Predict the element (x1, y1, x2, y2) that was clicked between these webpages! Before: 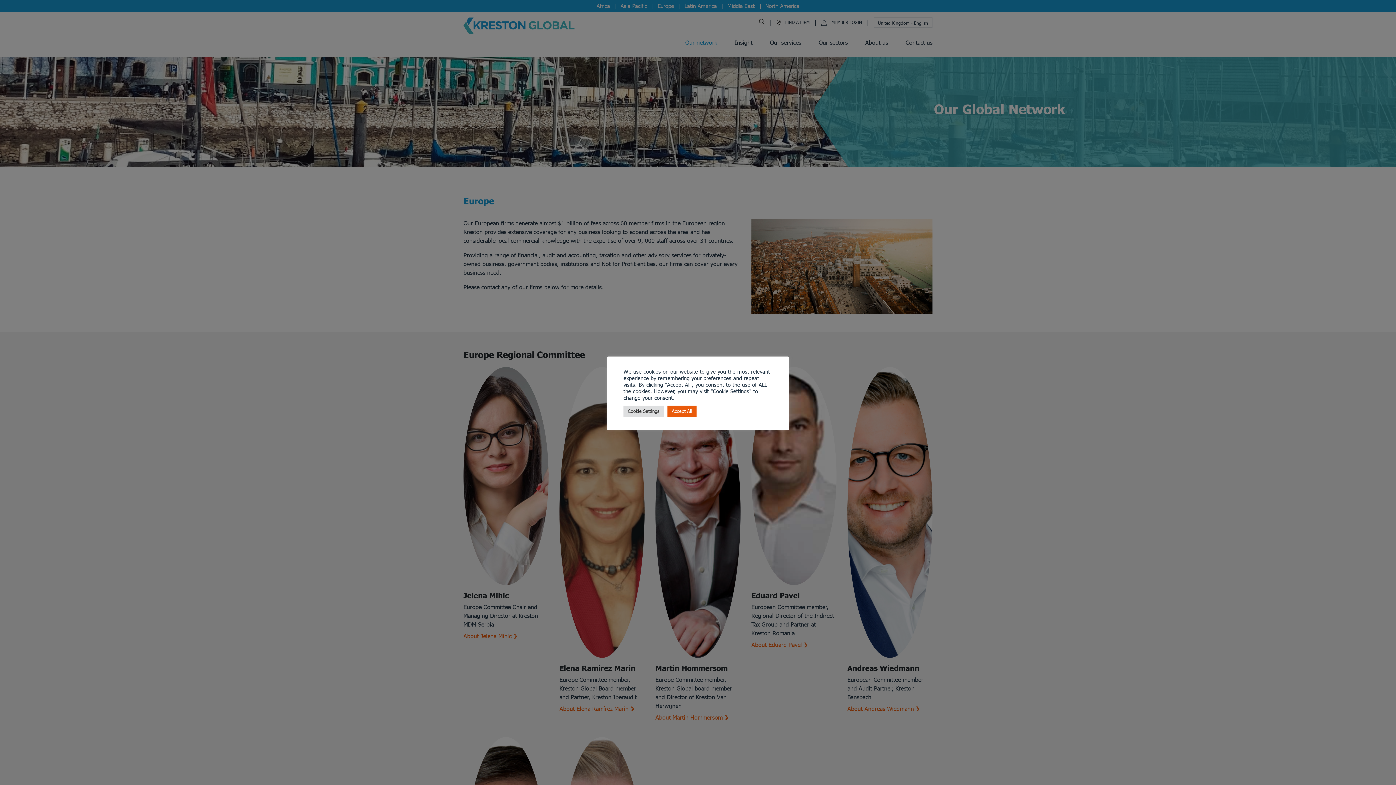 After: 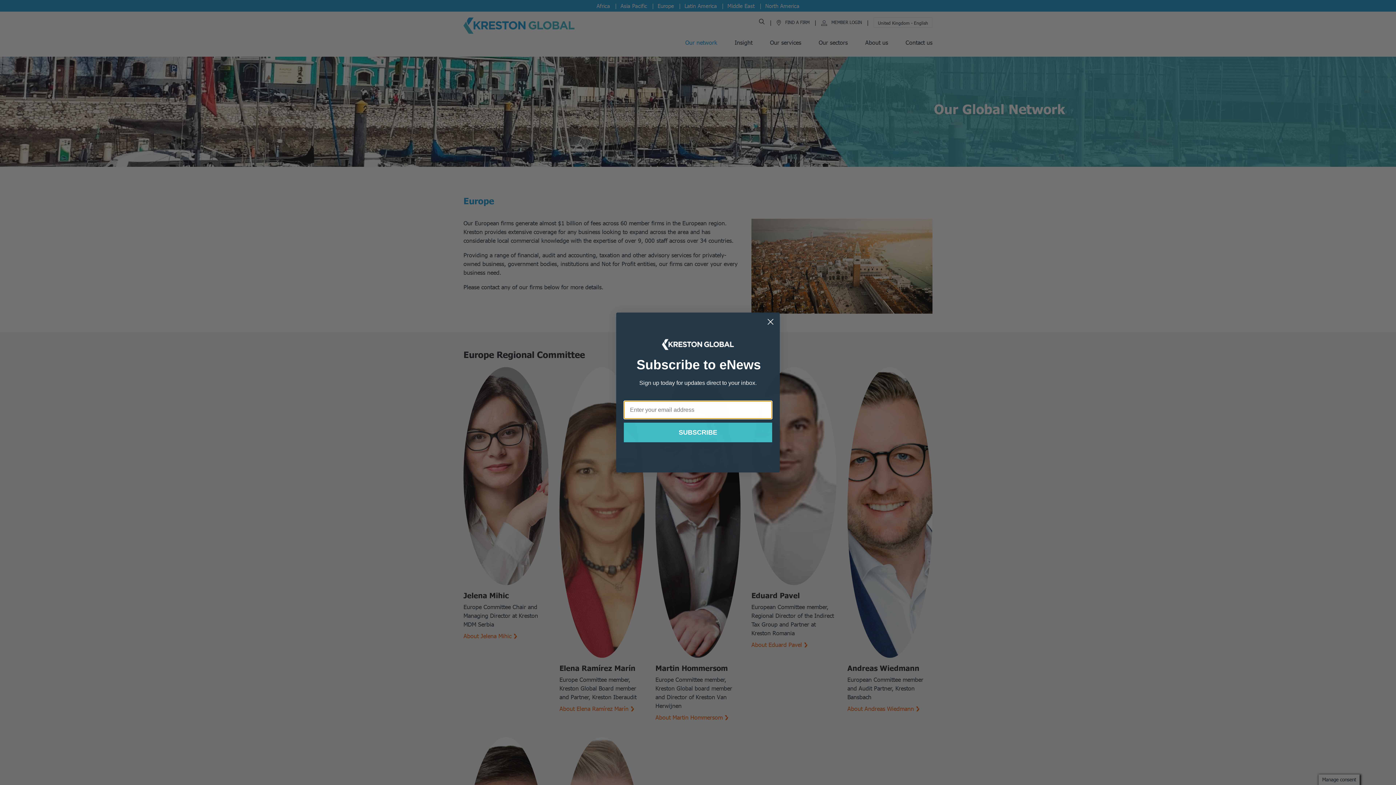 Action: label: Accept All bbox: (667, 405, 696, 416)